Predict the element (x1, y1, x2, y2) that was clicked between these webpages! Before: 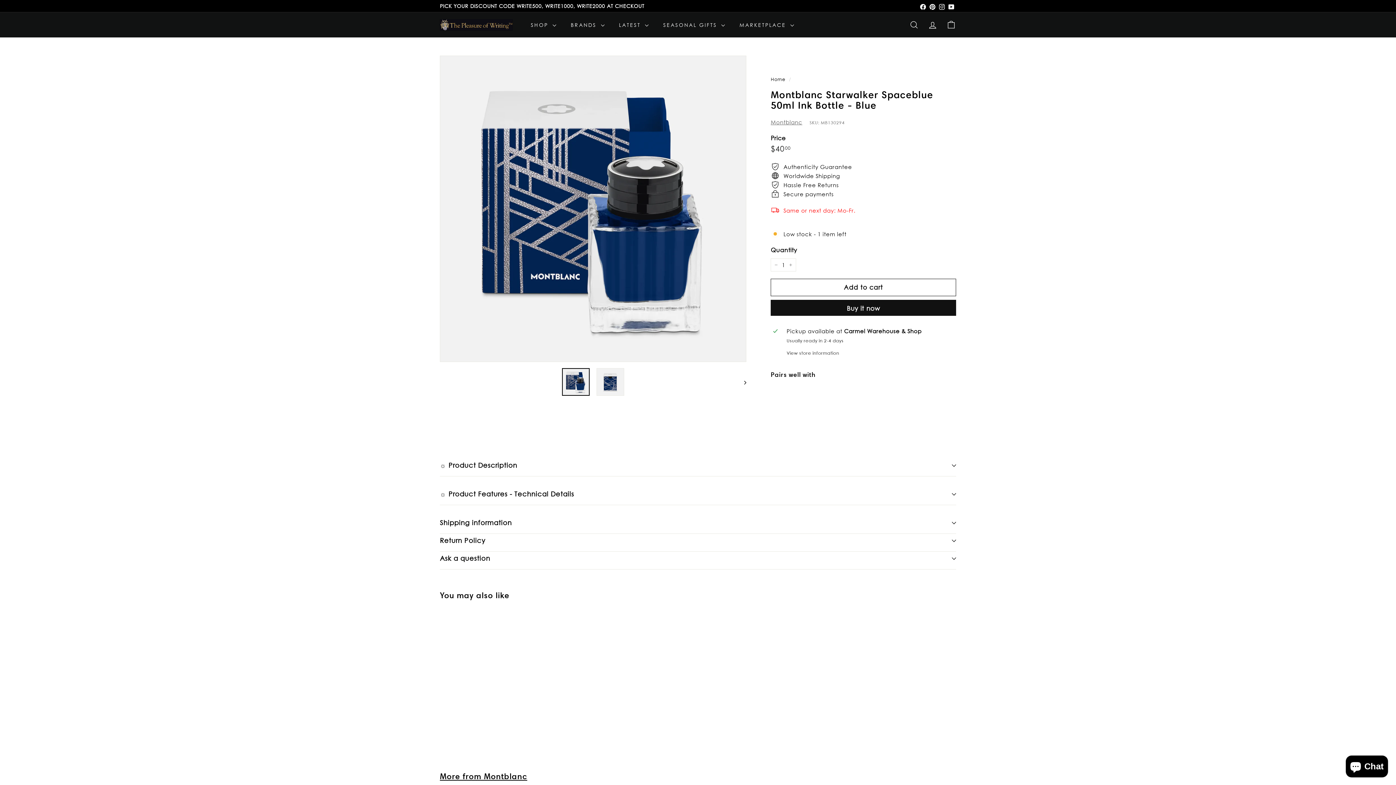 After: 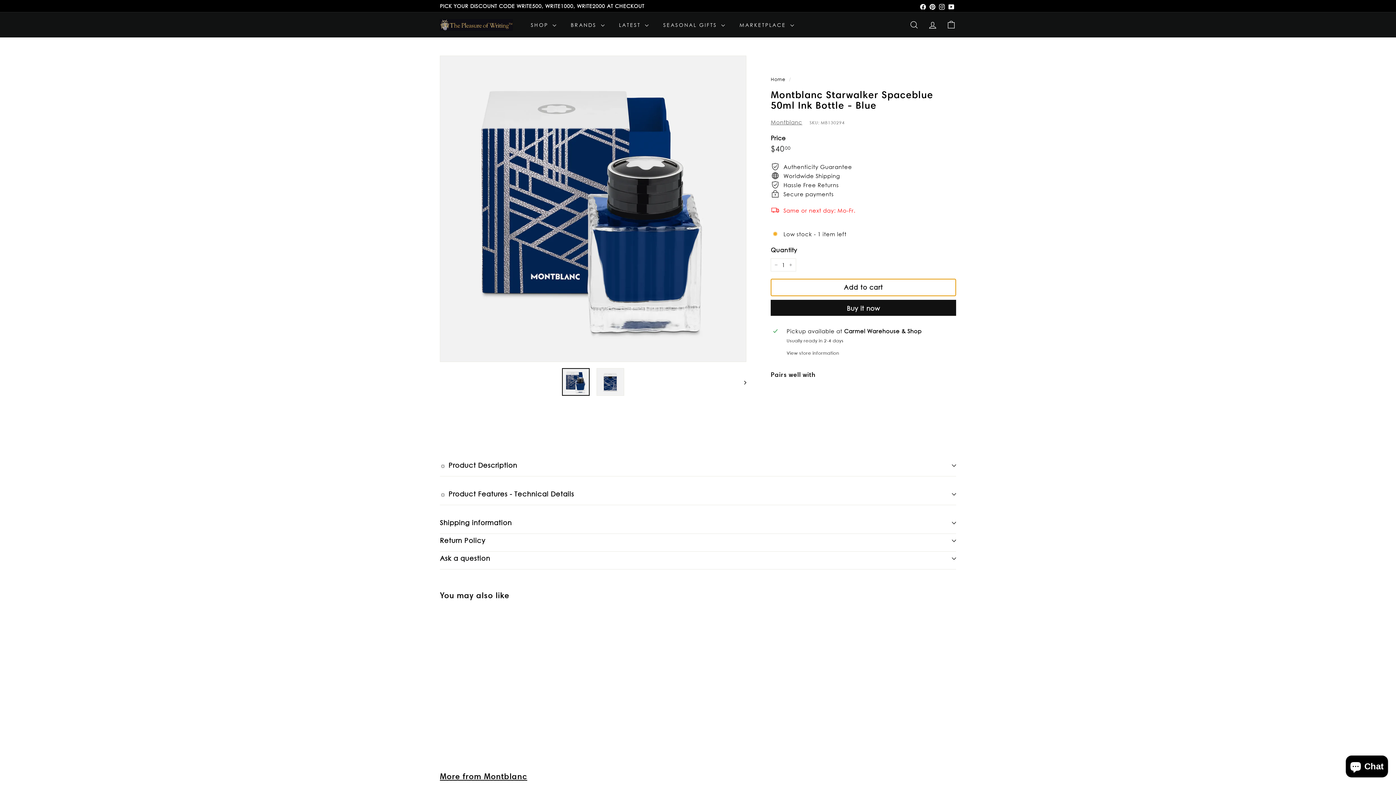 Action: label: Add to cart bbox: (770, 278, 956, 296)